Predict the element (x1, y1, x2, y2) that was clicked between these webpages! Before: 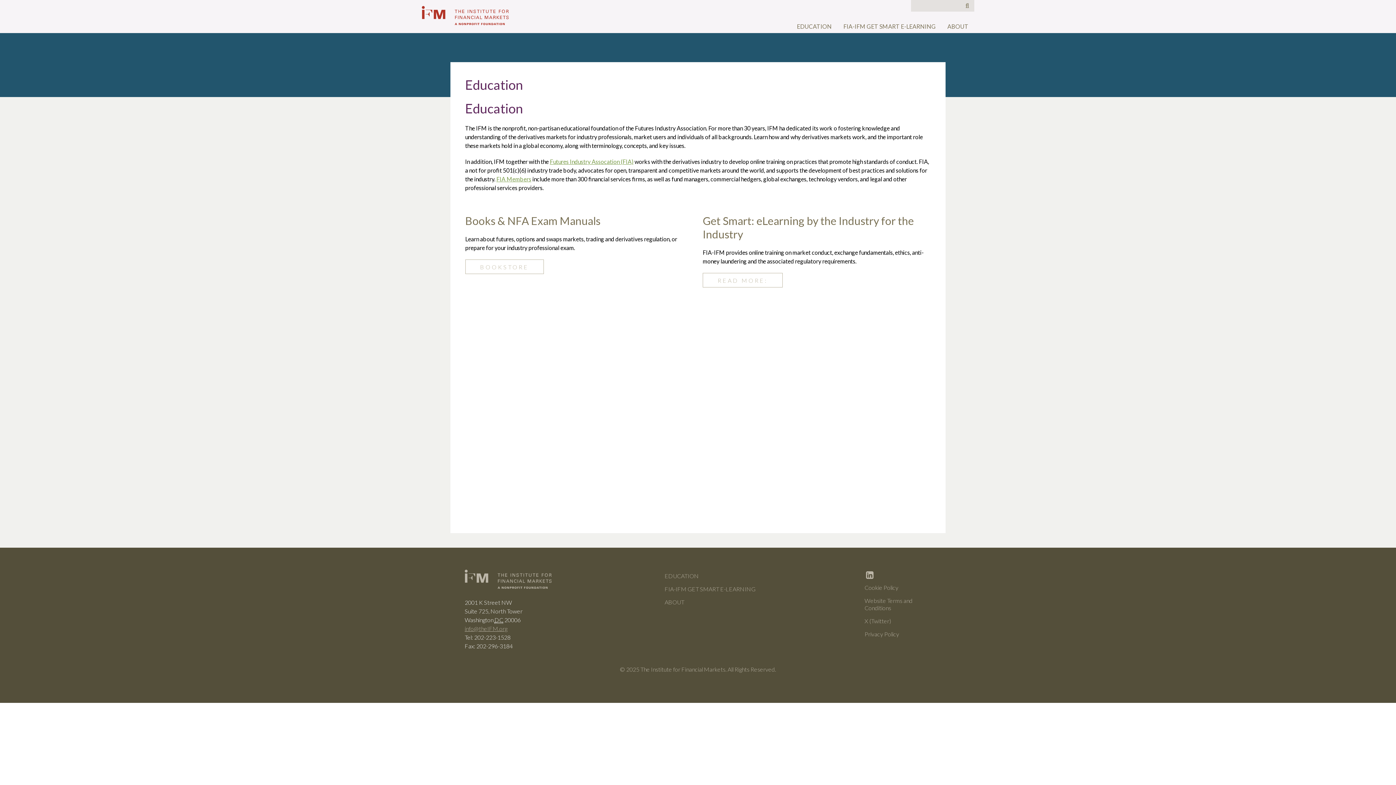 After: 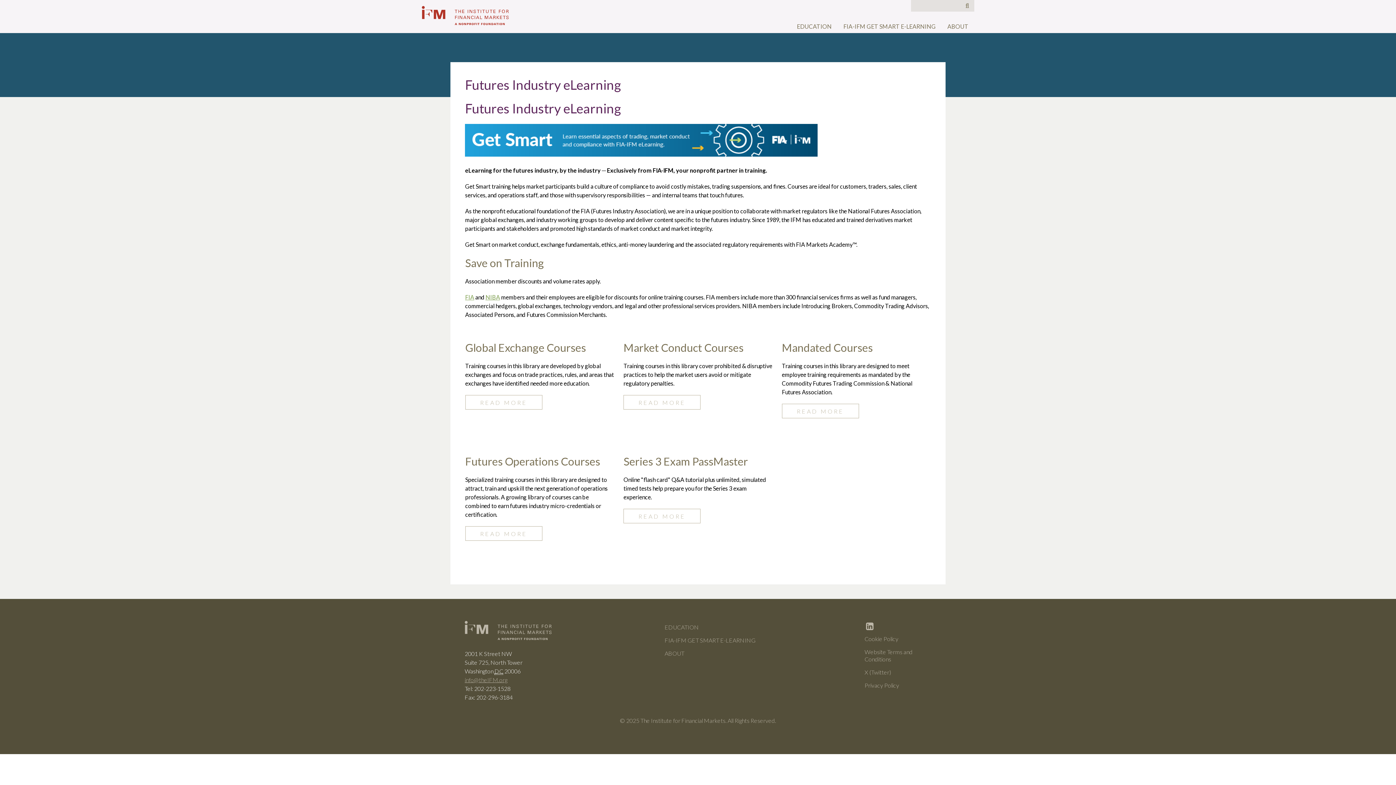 Action: label: FIA-IFM GET SMART E-LEARNING bbox: (837, 19, 941, 33)